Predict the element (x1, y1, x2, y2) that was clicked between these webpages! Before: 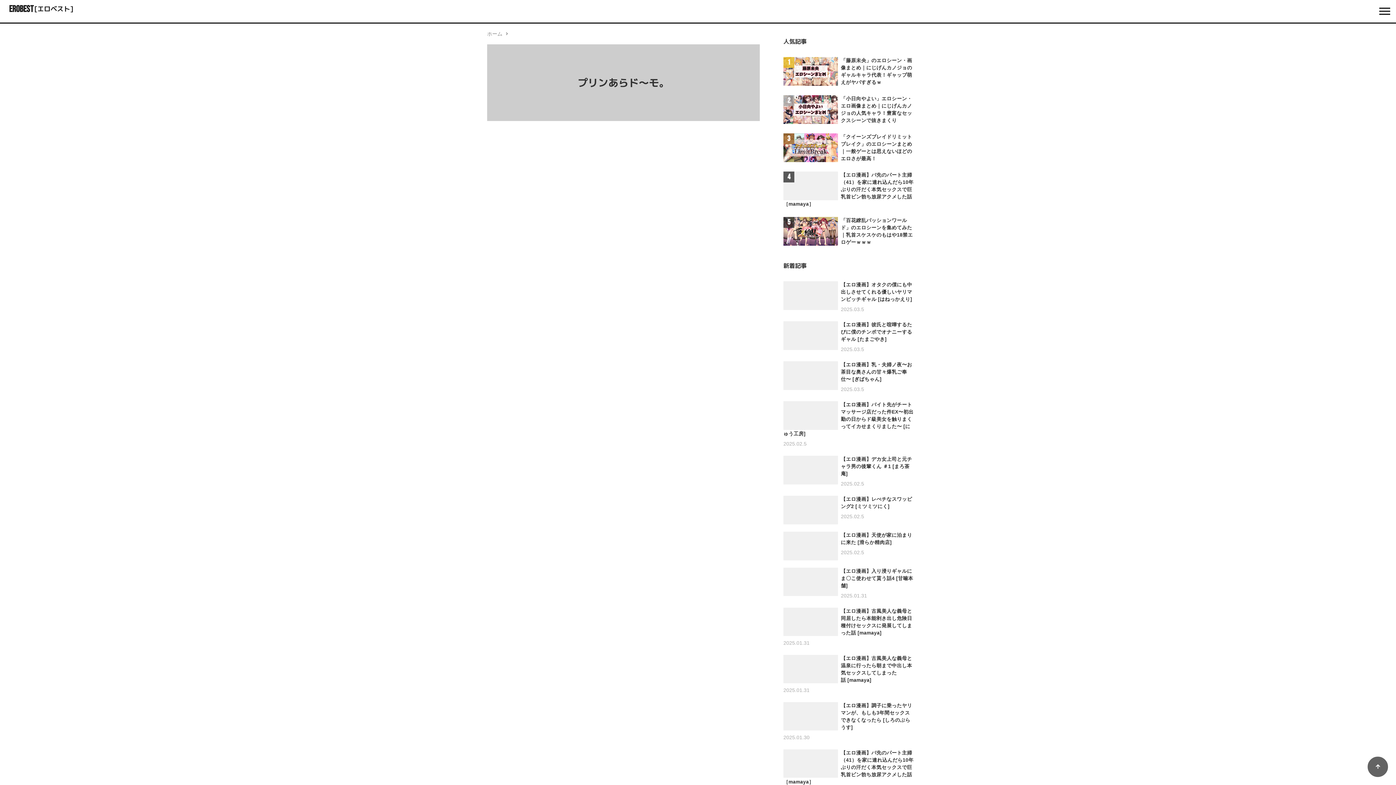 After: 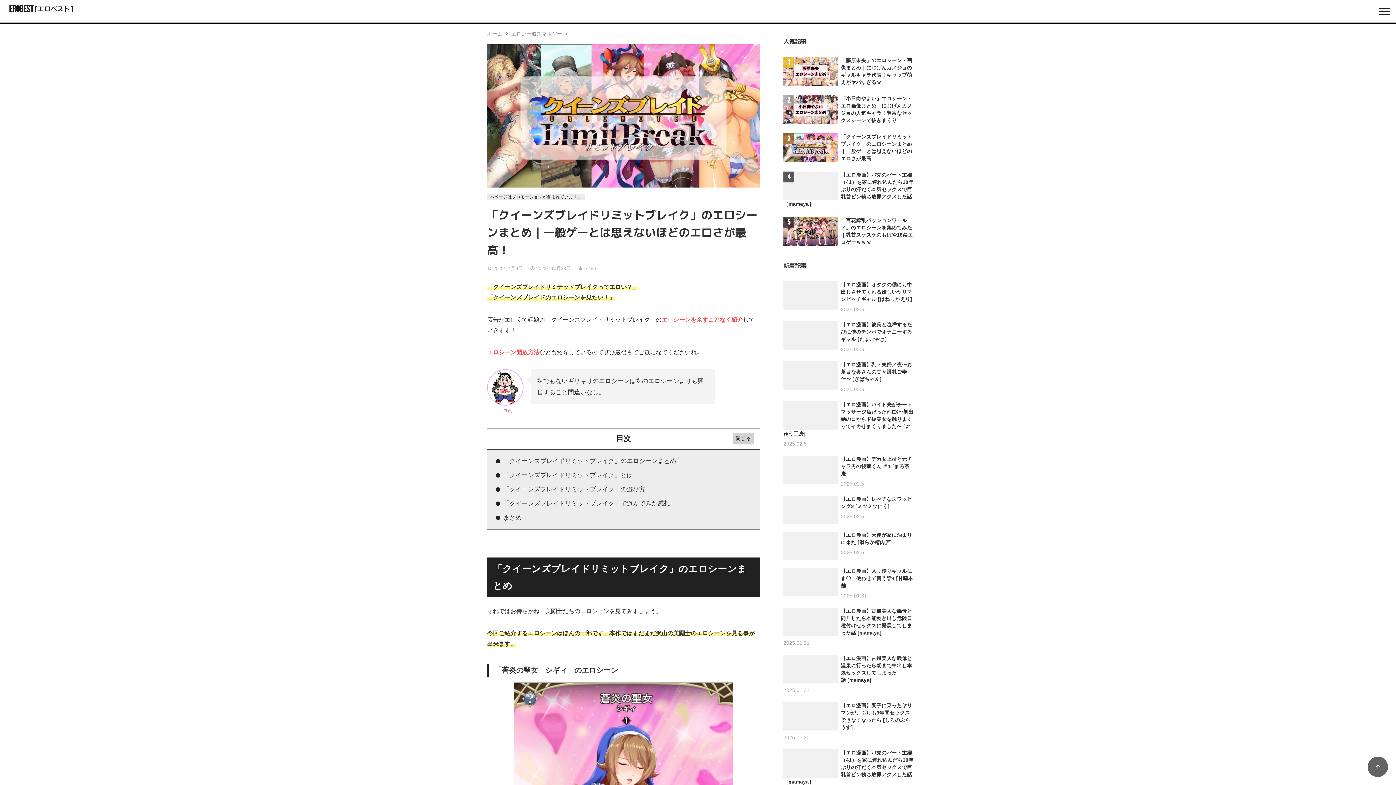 Action: bbox: (783, 133, 914, 164) label: 「クイーンズブレイドリミットブレイク」のエロシーンまとめ｜一般ゲーとは思えないほどのエロさが最高！